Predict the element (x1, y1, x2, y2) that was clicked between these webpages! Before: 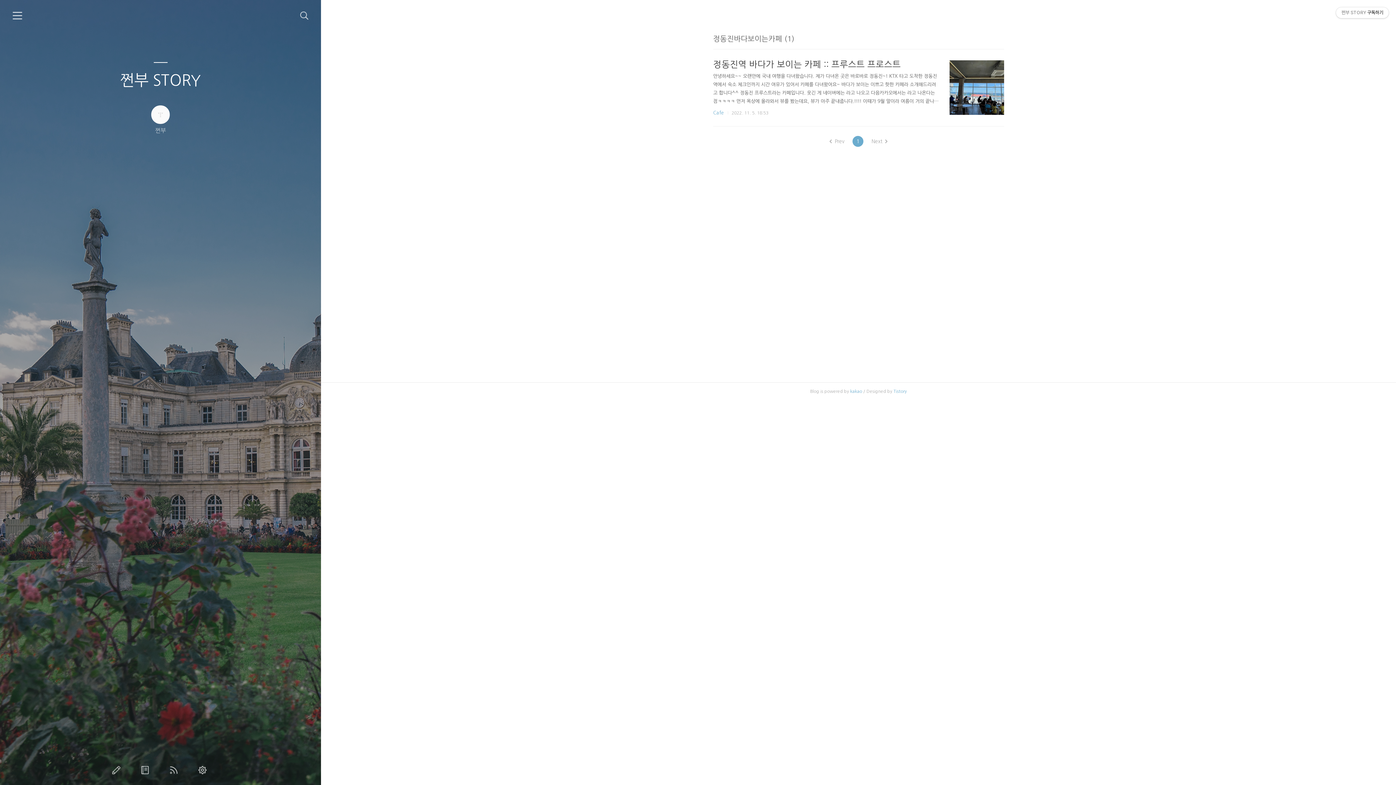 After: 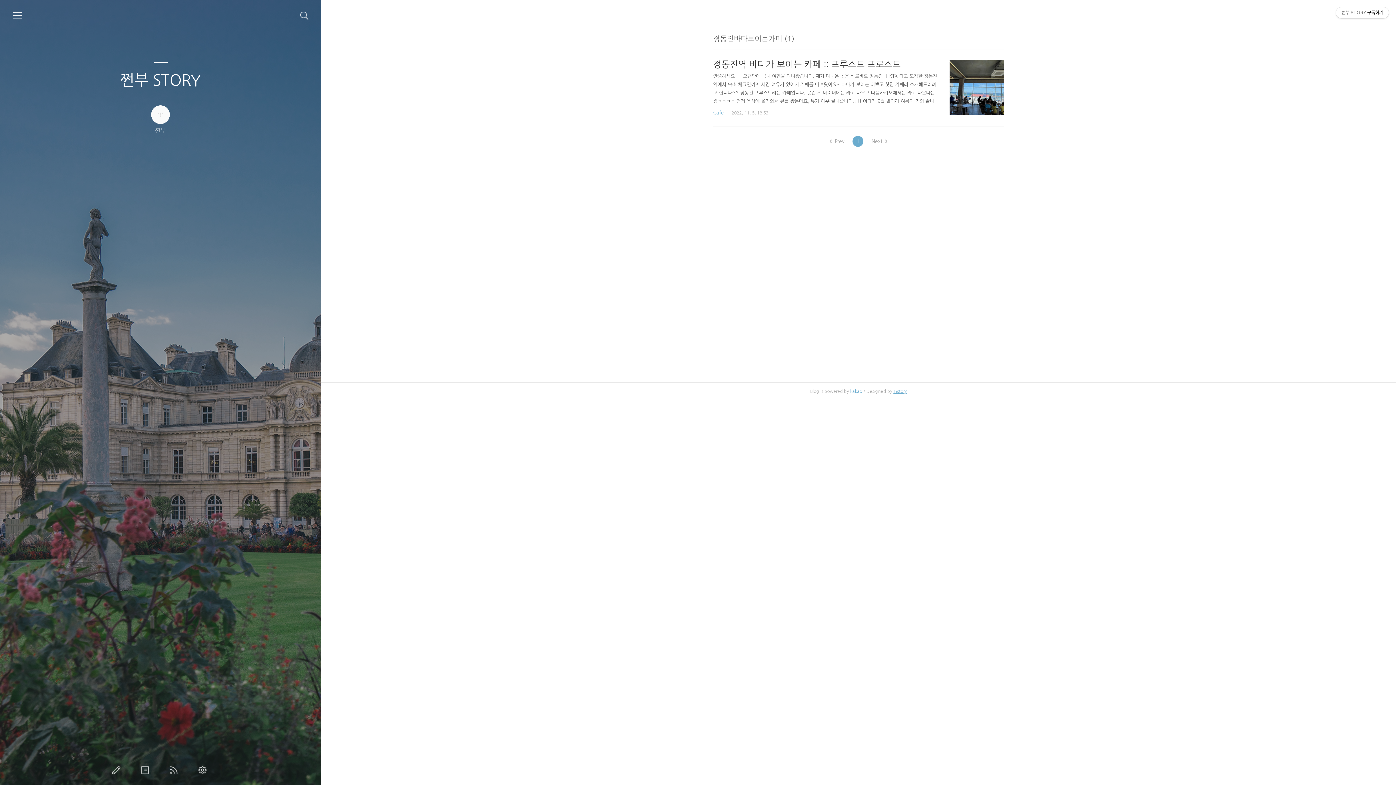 Action: bbox: (893, 389, 907, 393) label: Tistory